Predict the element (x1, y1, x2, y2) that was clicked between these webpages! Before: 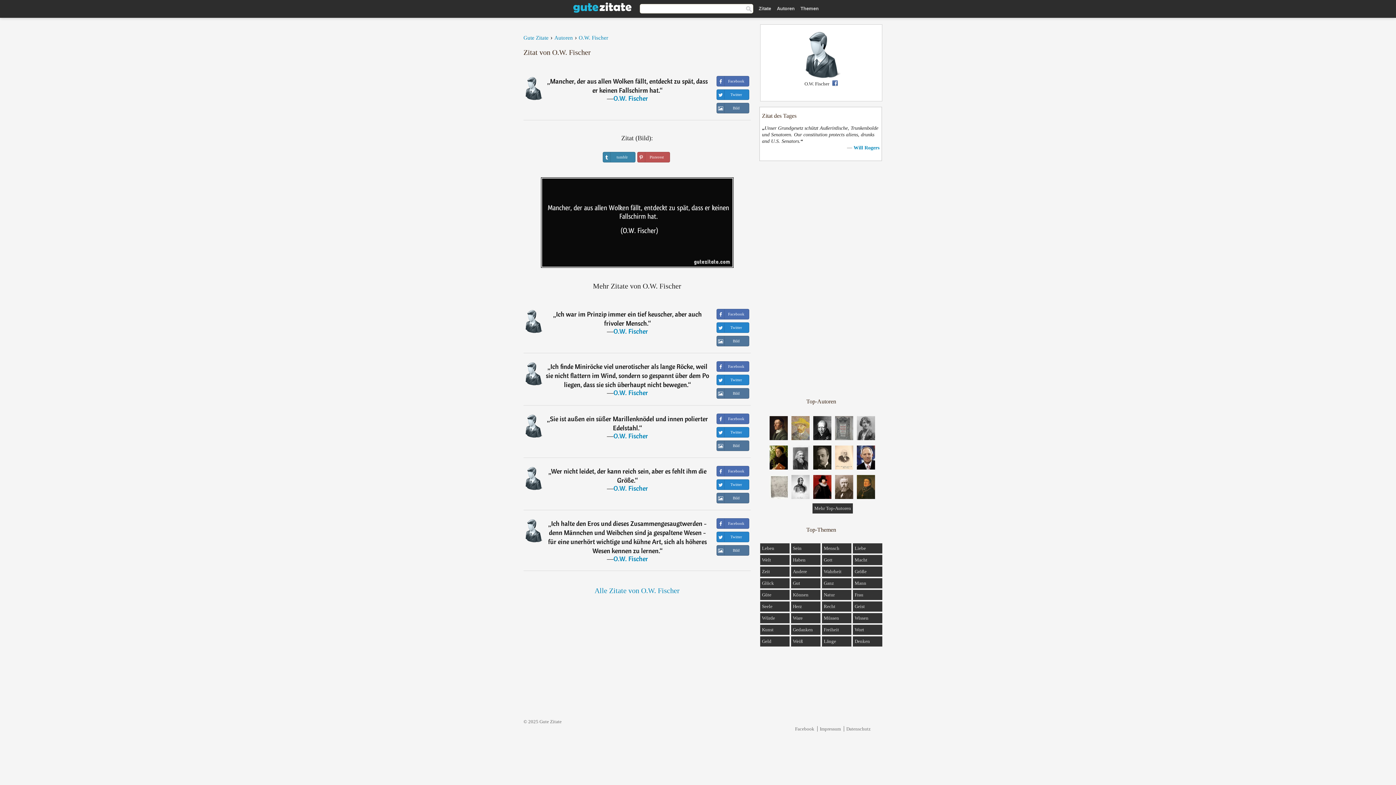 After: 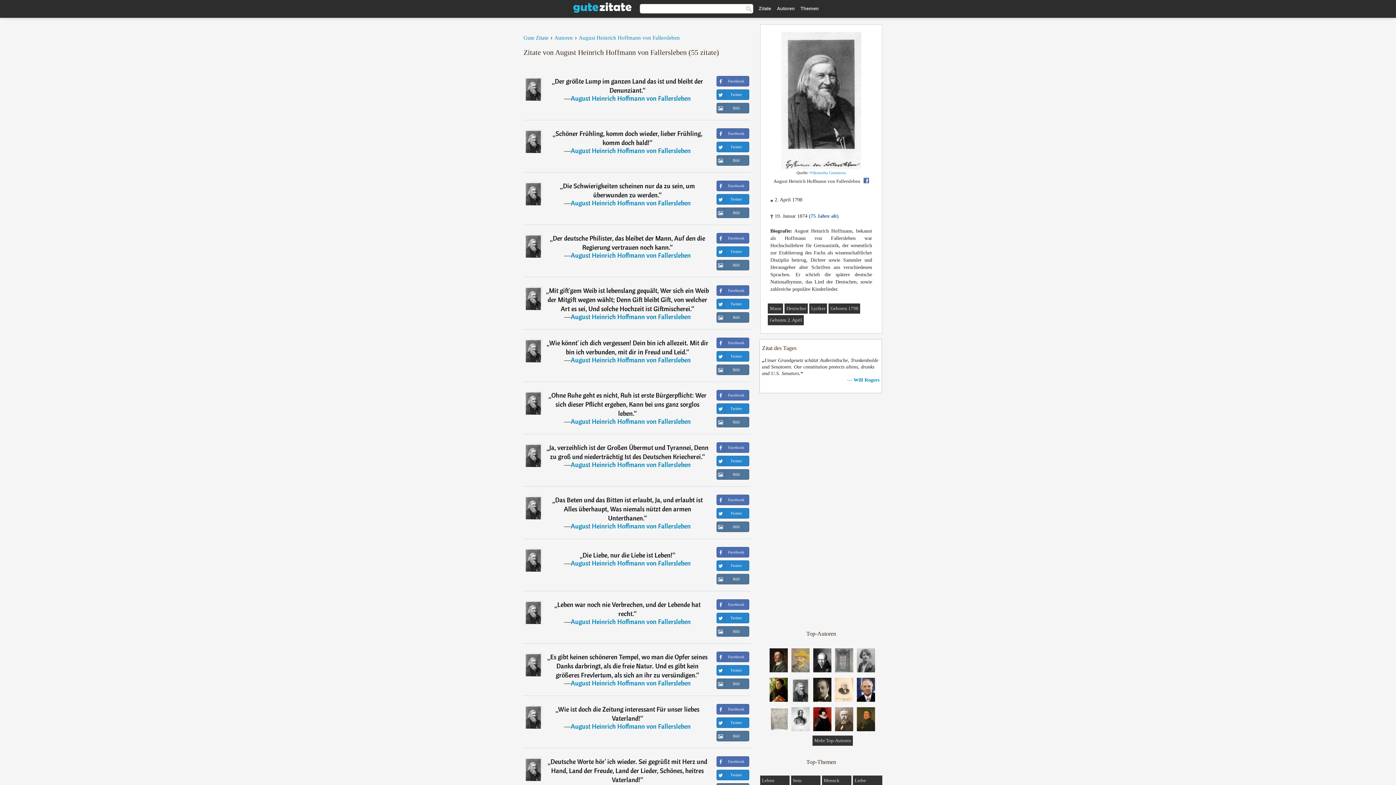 Action: bbox: (791, 465, 809, 470)